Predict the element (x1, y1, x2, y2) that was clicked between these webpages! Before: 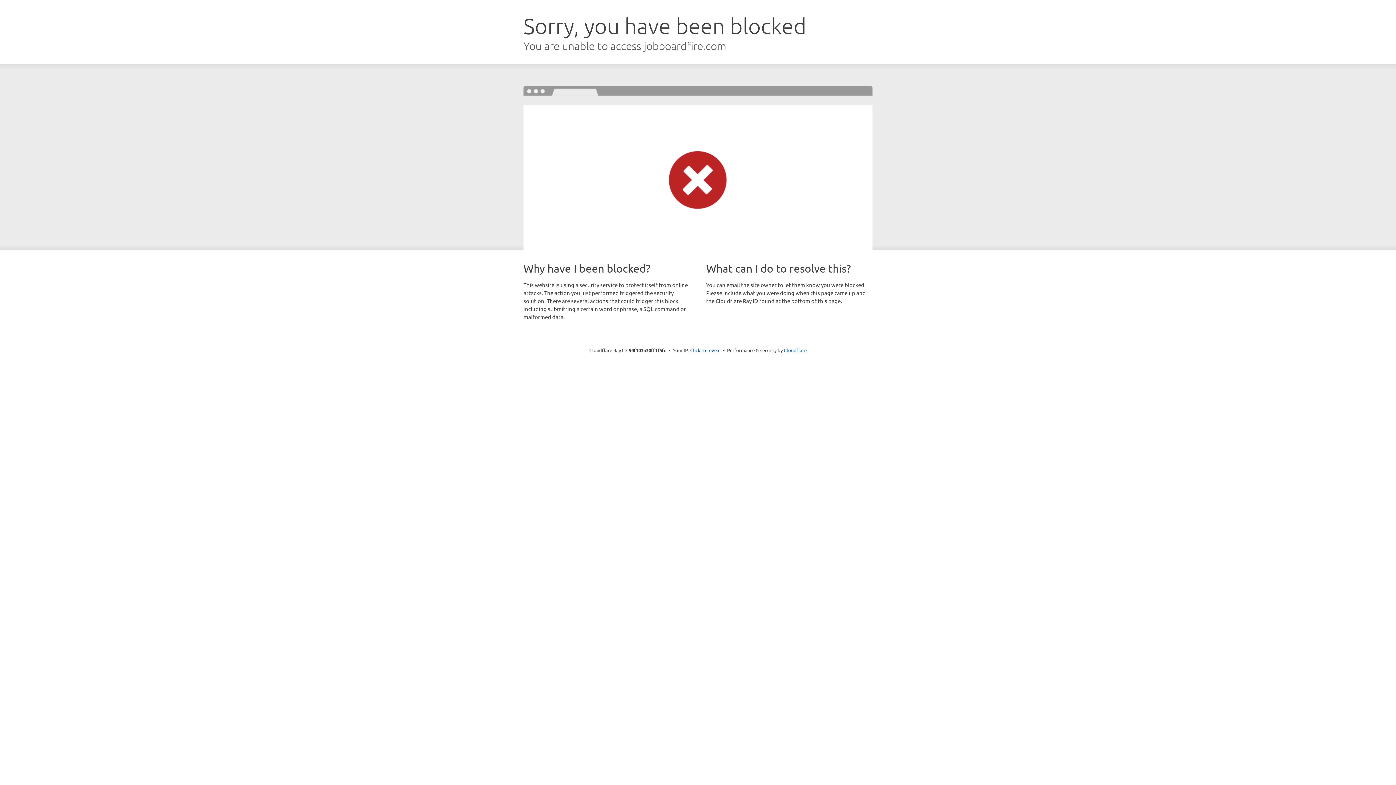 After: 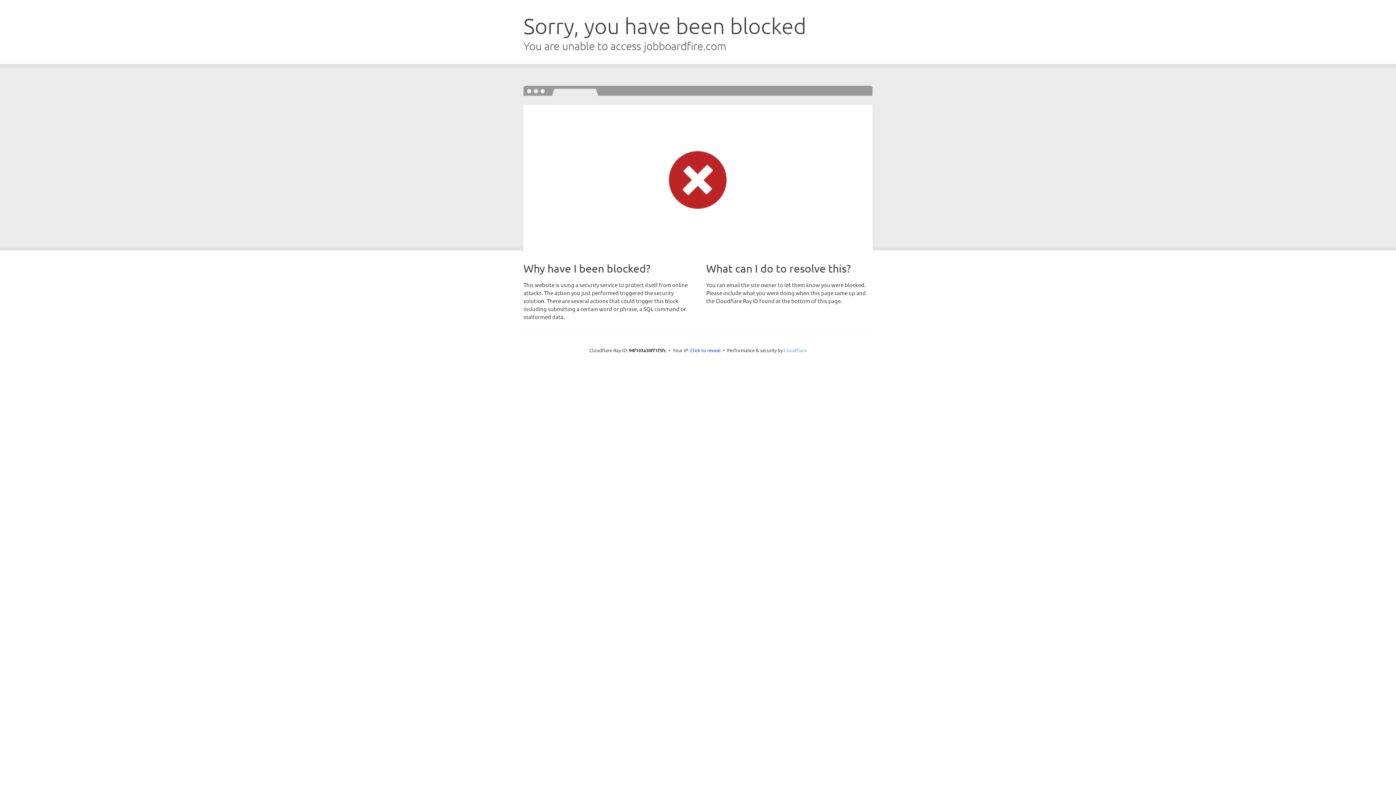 Action: bbox: (784, 347, 806, 353) label: Cloudflare